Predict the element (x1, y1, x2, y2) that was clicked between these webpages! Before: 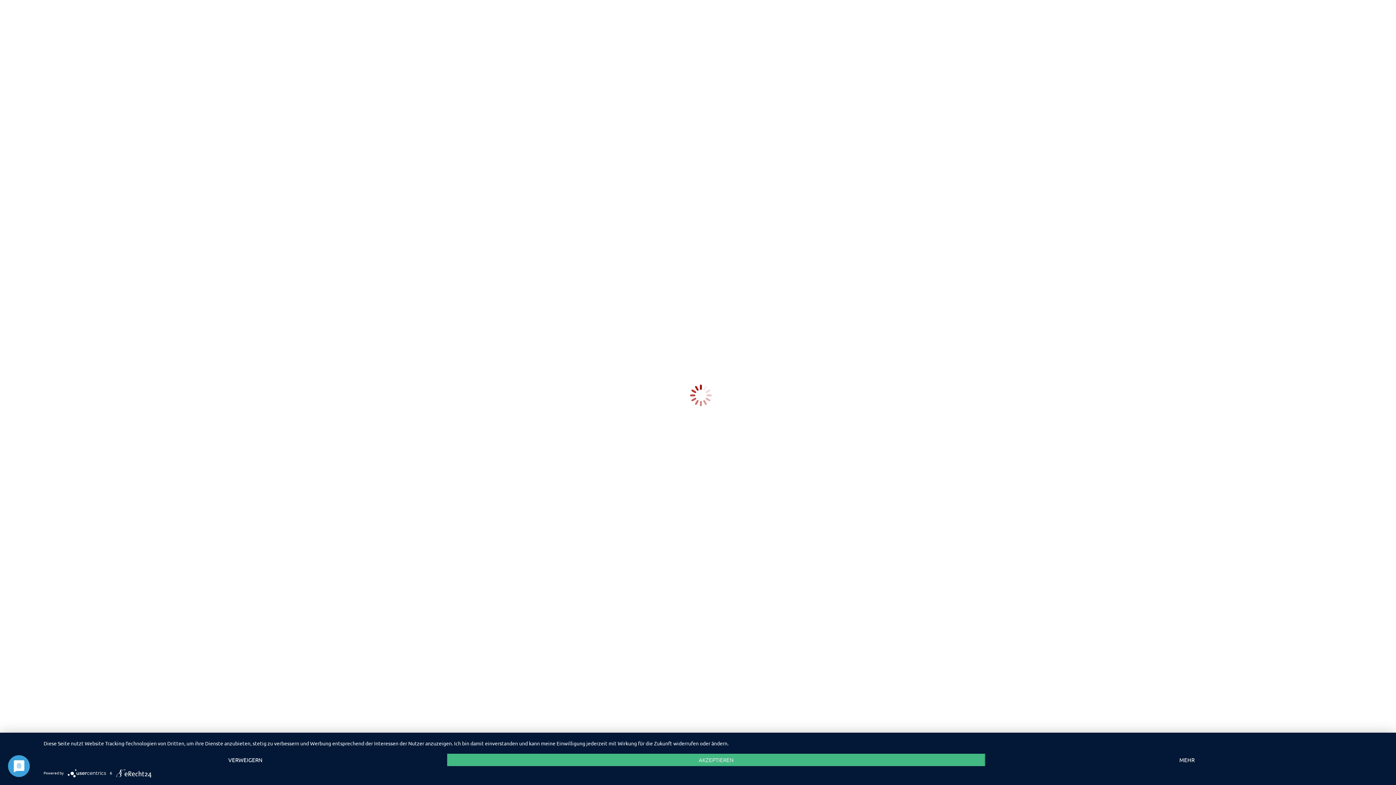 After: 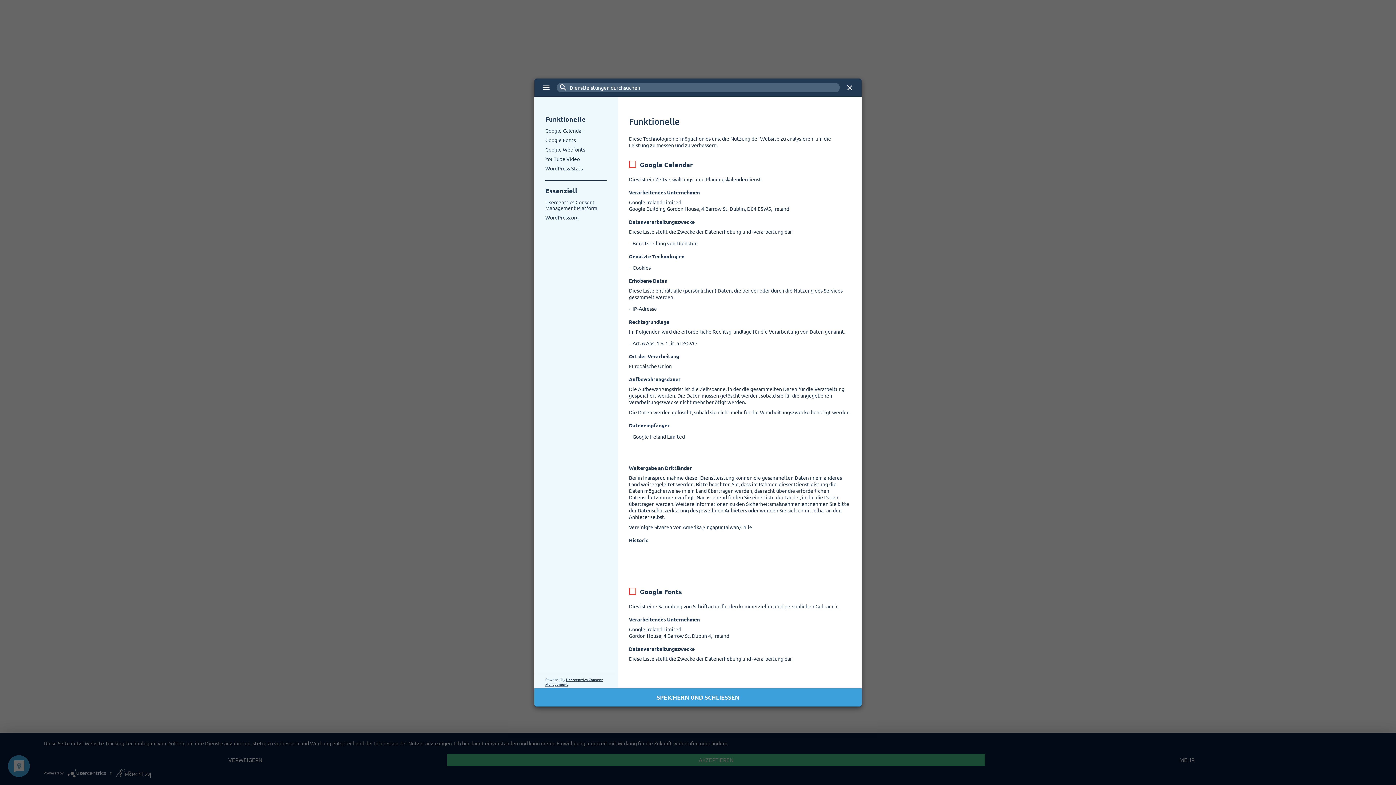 Action: label: MEHR bbox: (985, 754, 1389, 766)